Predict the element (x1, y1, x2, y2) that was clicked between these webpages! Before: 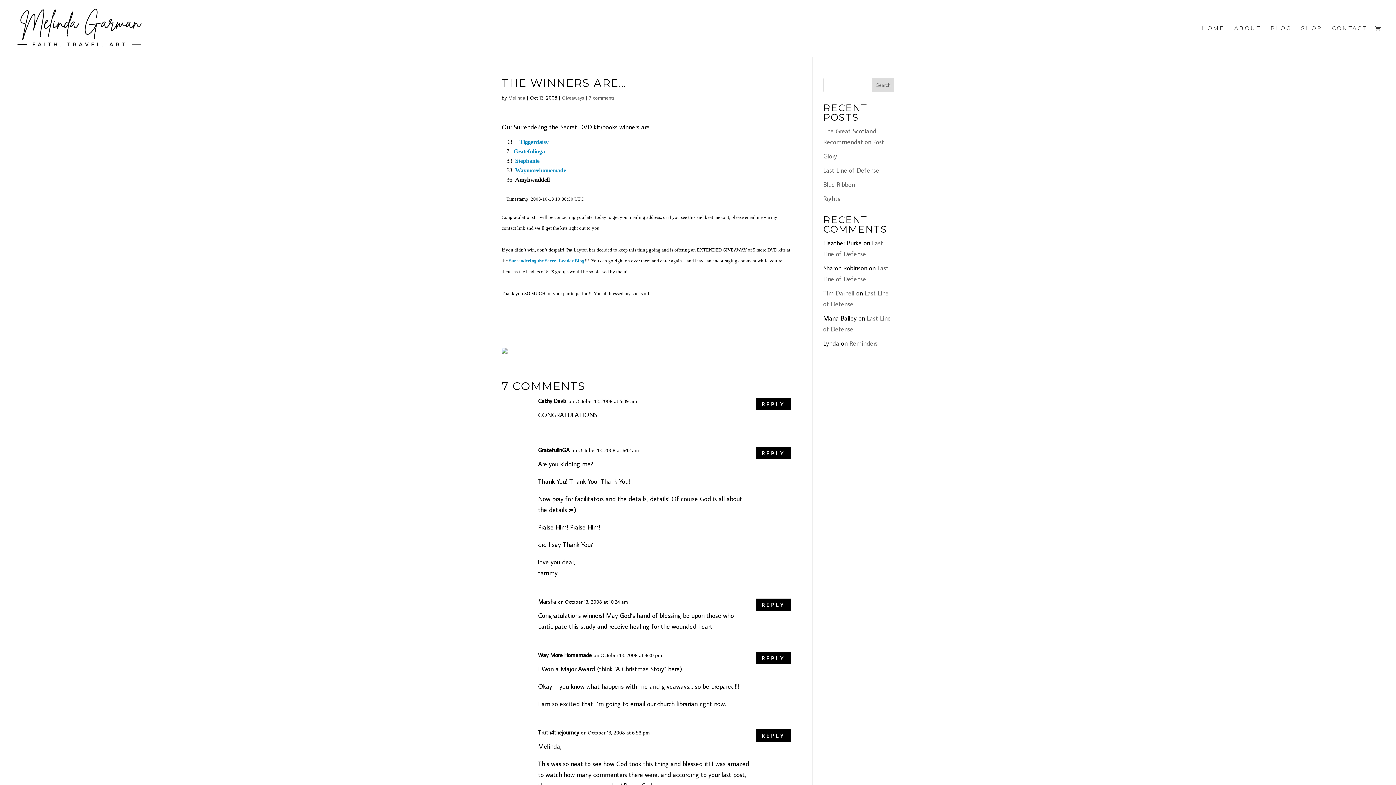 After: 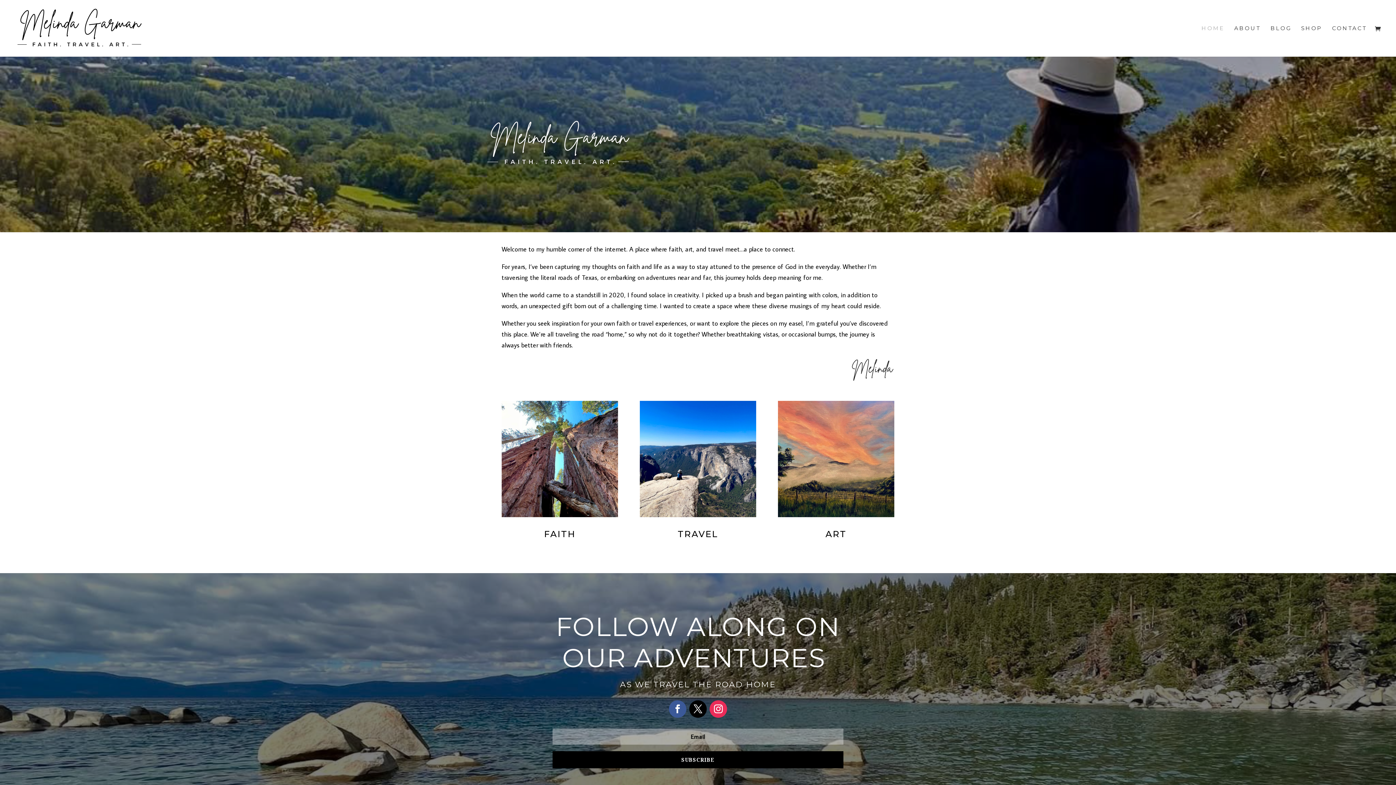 Action: bbox: (1201, 25, 1224, 56) label: HOME